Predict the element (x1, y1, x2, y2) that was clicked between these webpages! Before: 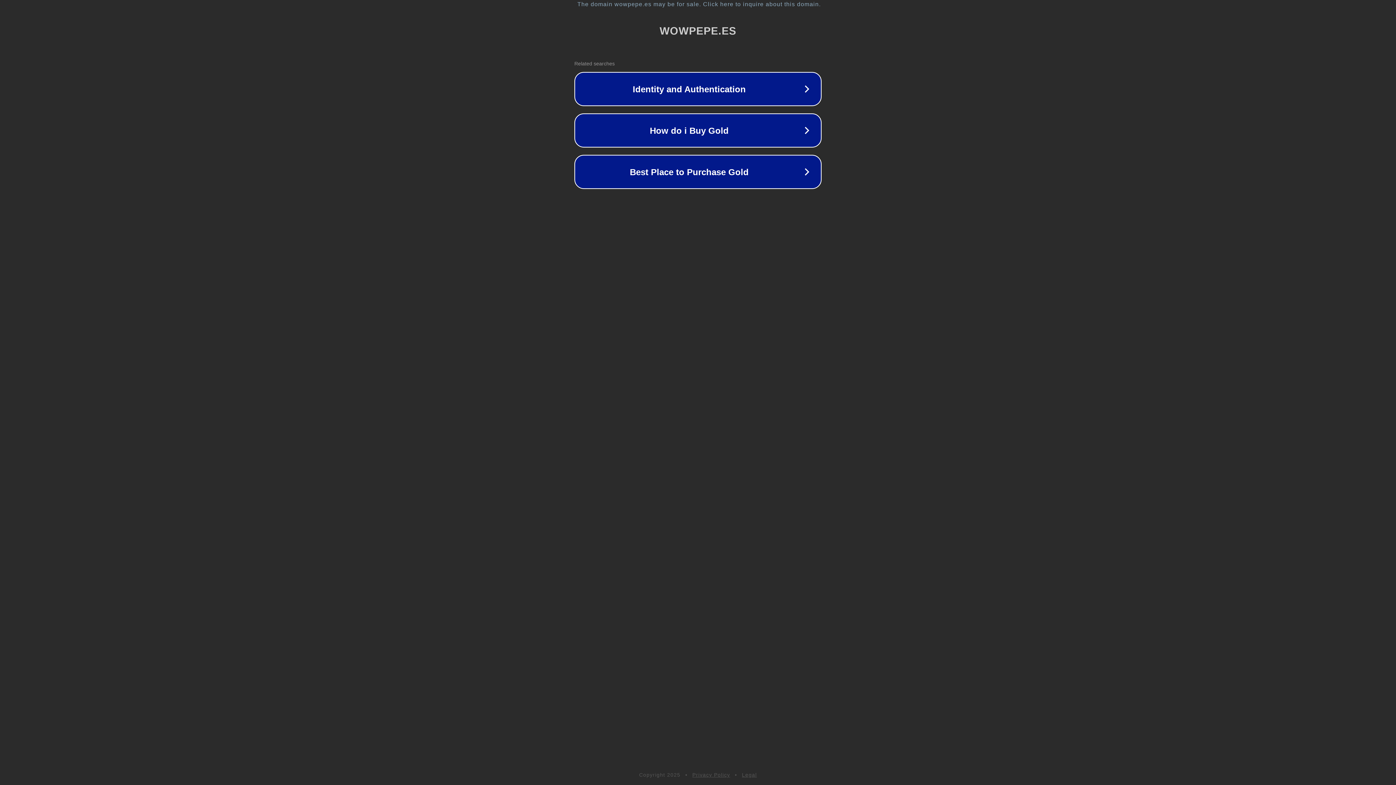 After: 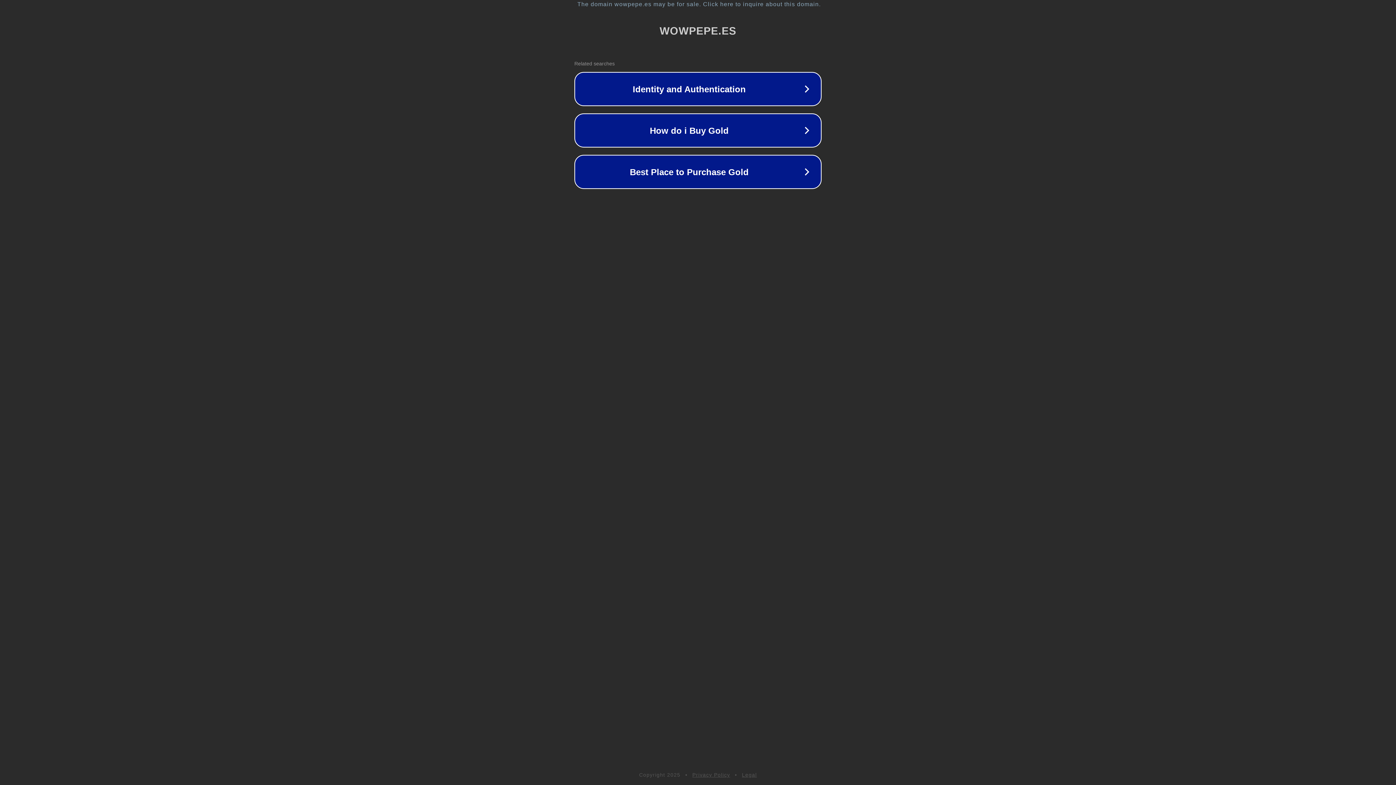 Action: bbox: (742, 772, 757, 778) label: Legal